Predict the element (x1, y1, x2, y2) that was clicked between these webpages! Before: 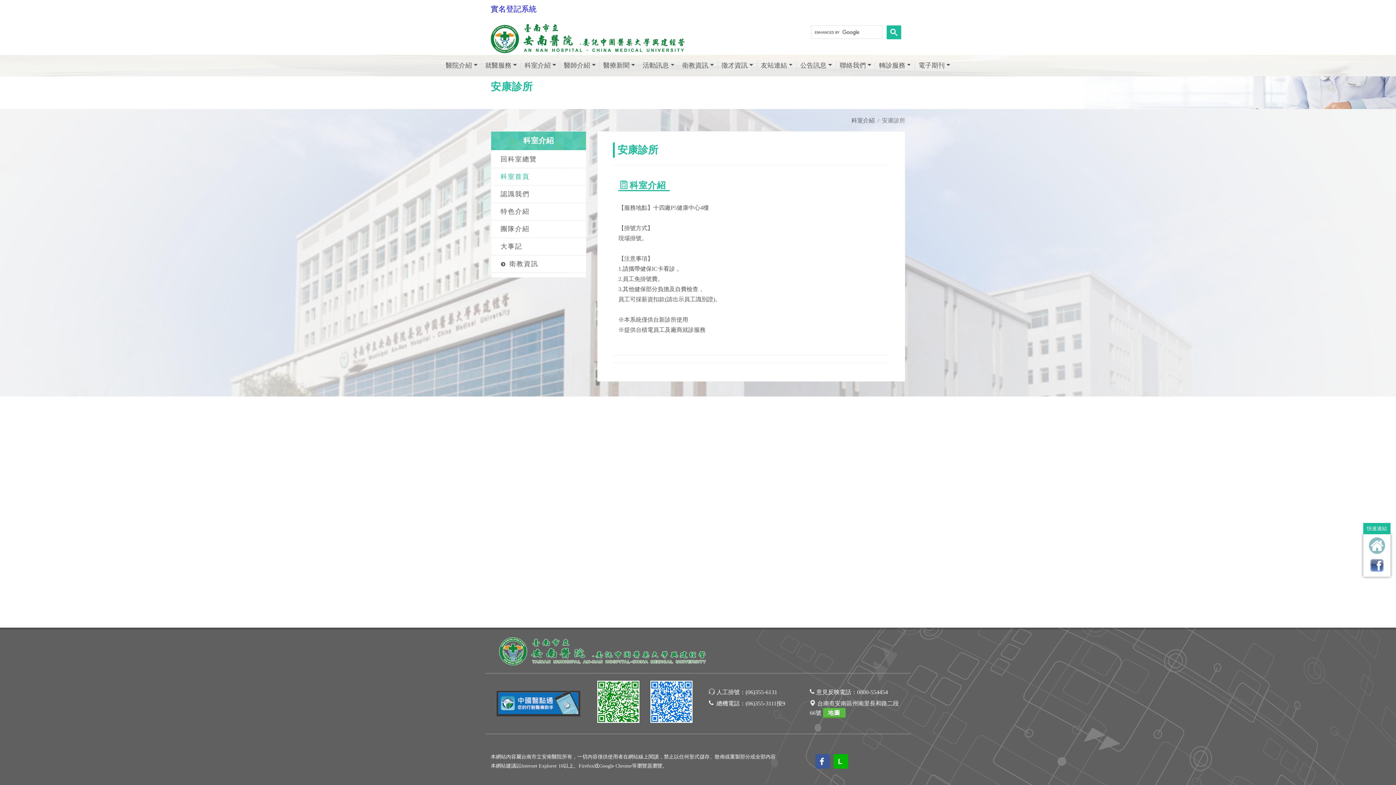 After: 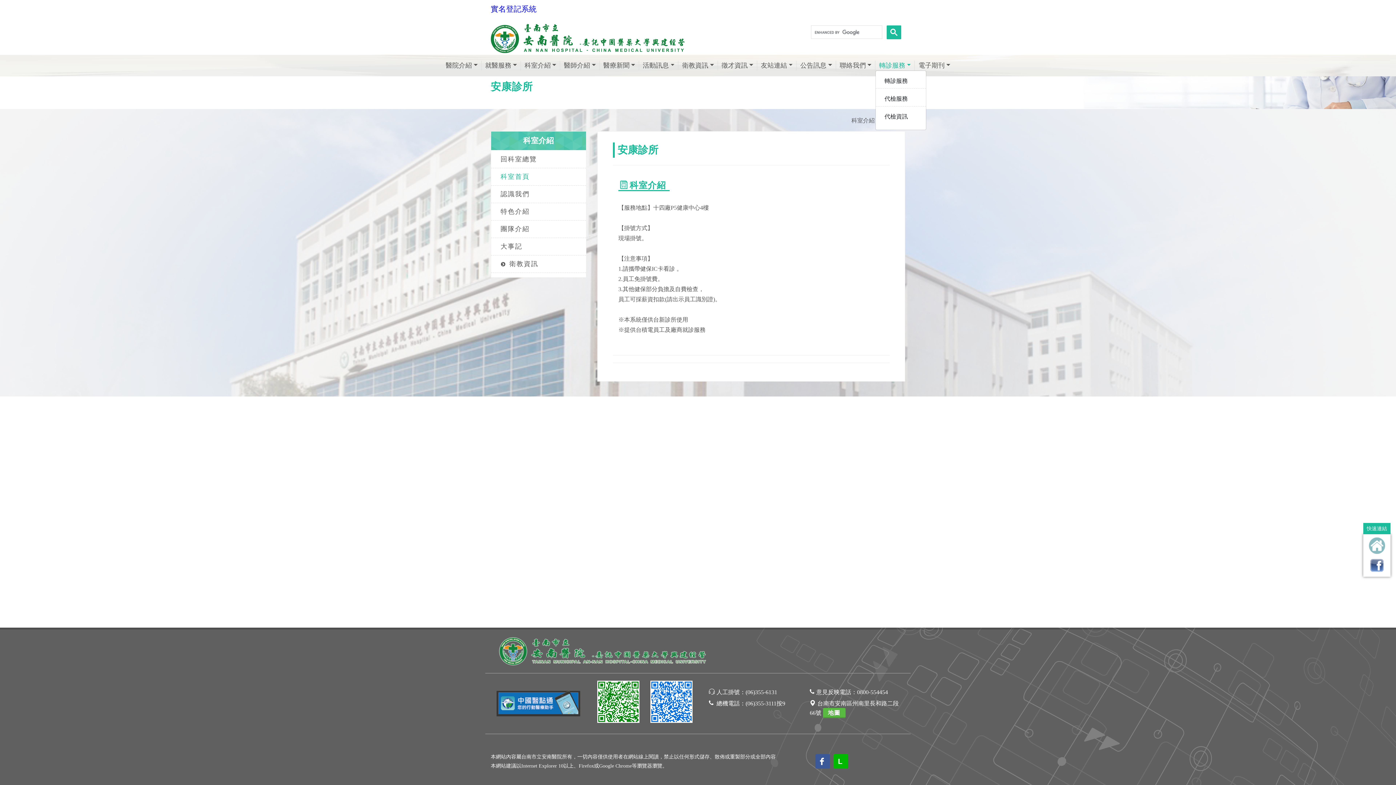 Action: label: 轉診服務 bbox: (875, 60, 914, 70)